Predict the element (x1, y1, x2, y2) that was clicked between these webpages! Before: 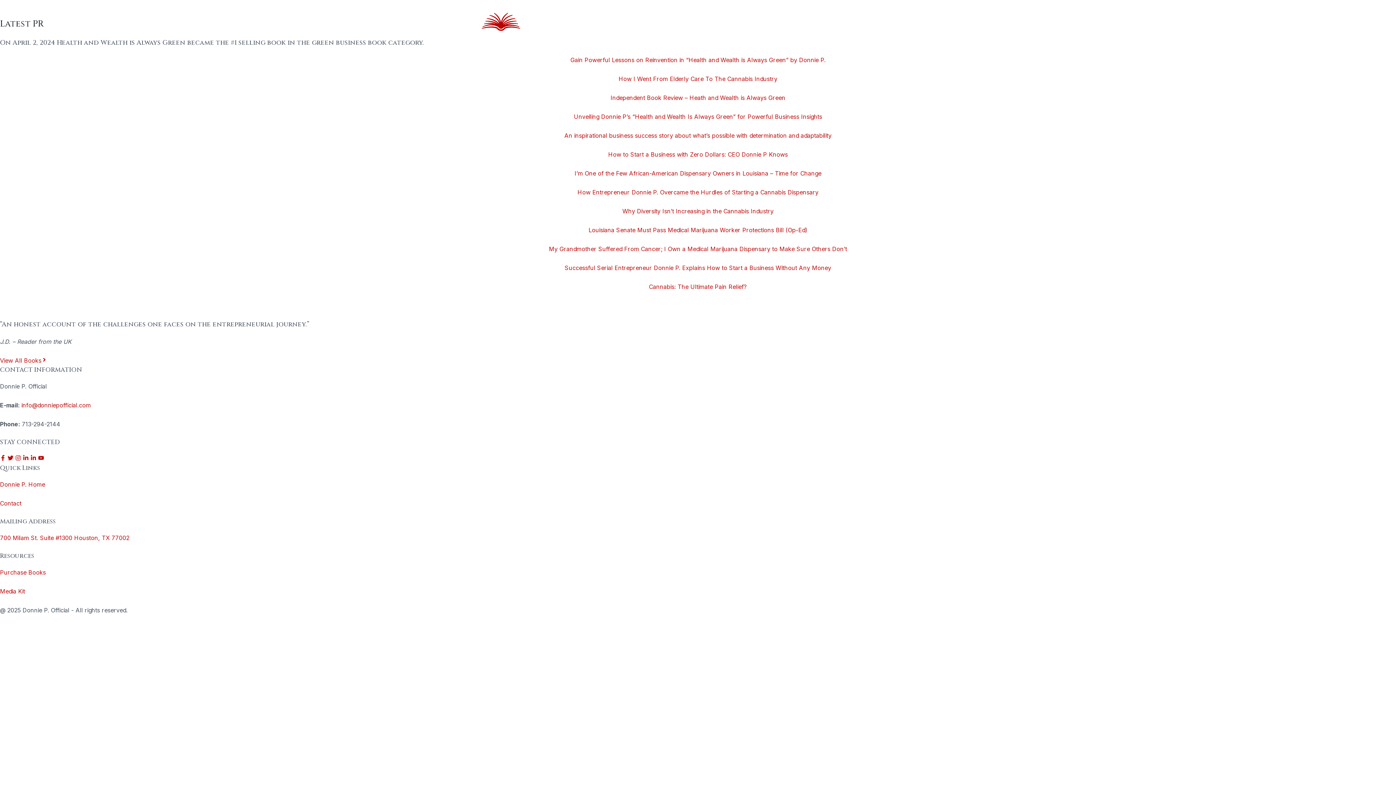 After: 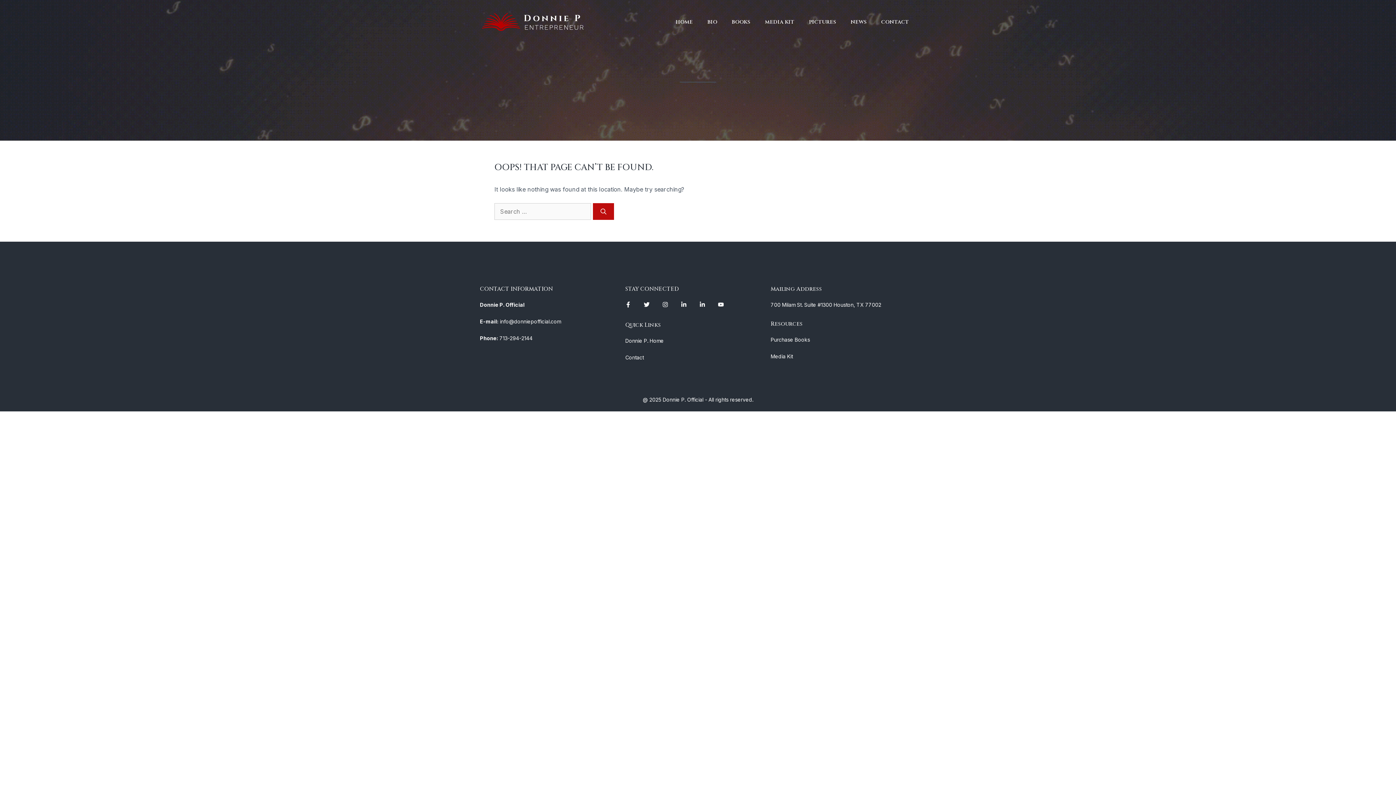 Action: label: An inspirational business success story about what’s possible with determination and adaptability bbox: (564, 132, 831, 139)